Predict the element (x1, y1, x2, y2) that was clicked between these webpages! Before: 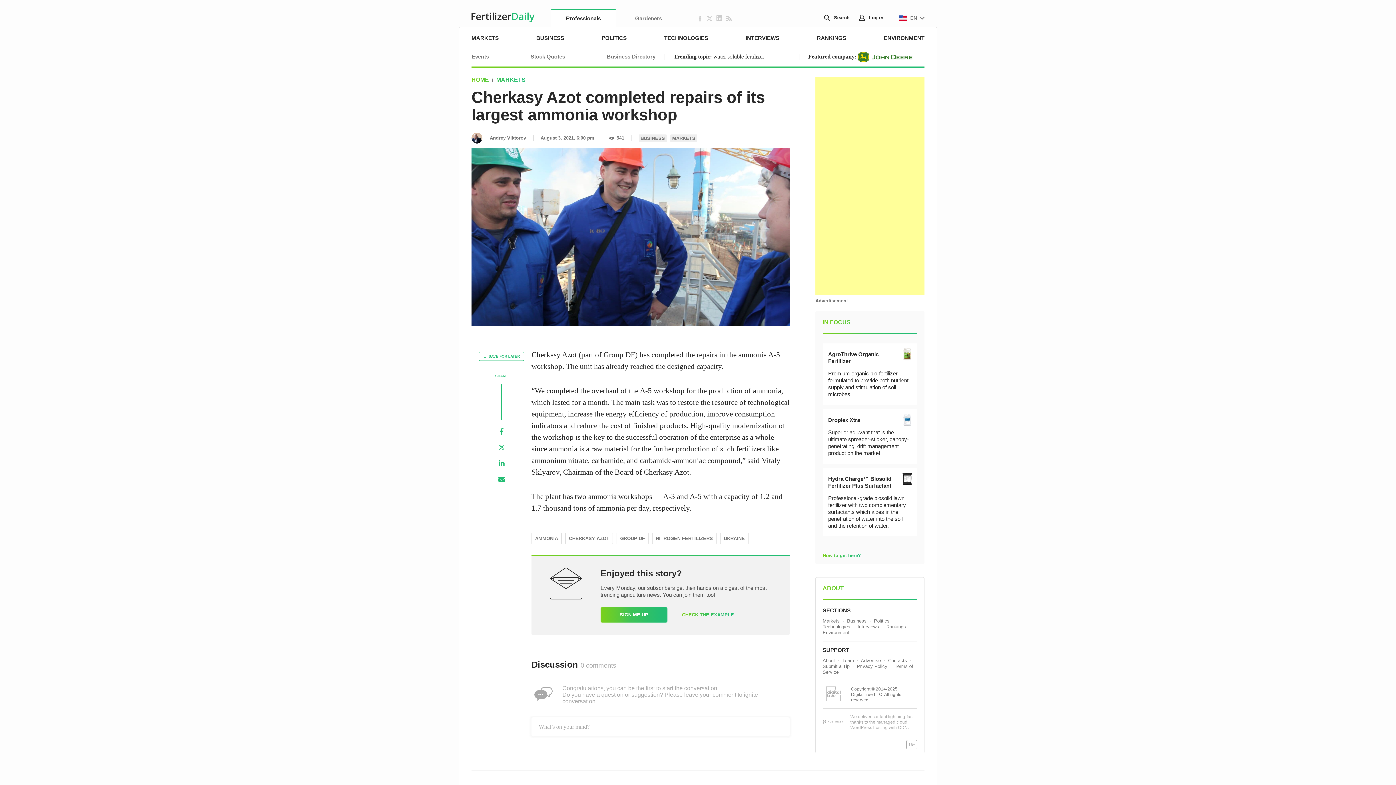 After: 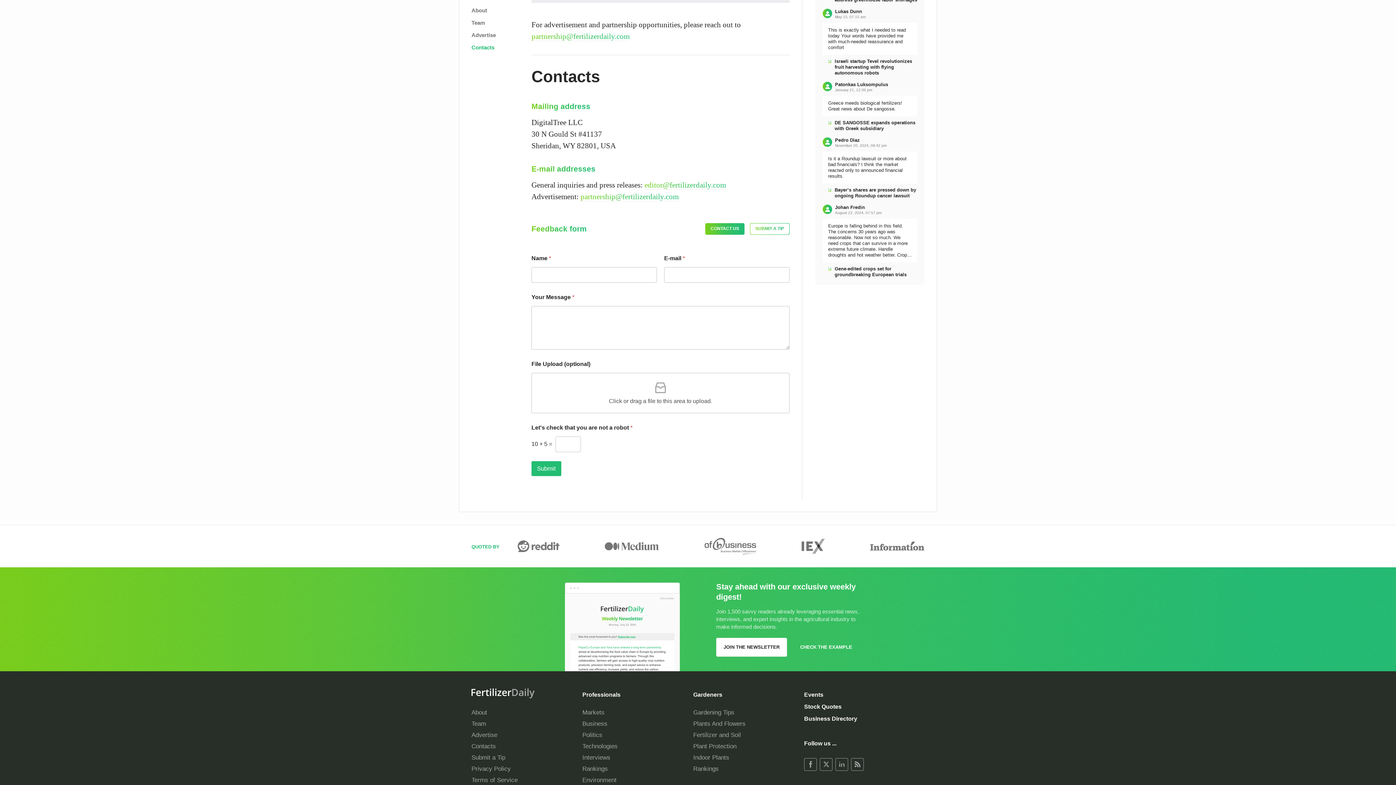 Action: bbox: (888, 658, 907, 663) label: Contacts